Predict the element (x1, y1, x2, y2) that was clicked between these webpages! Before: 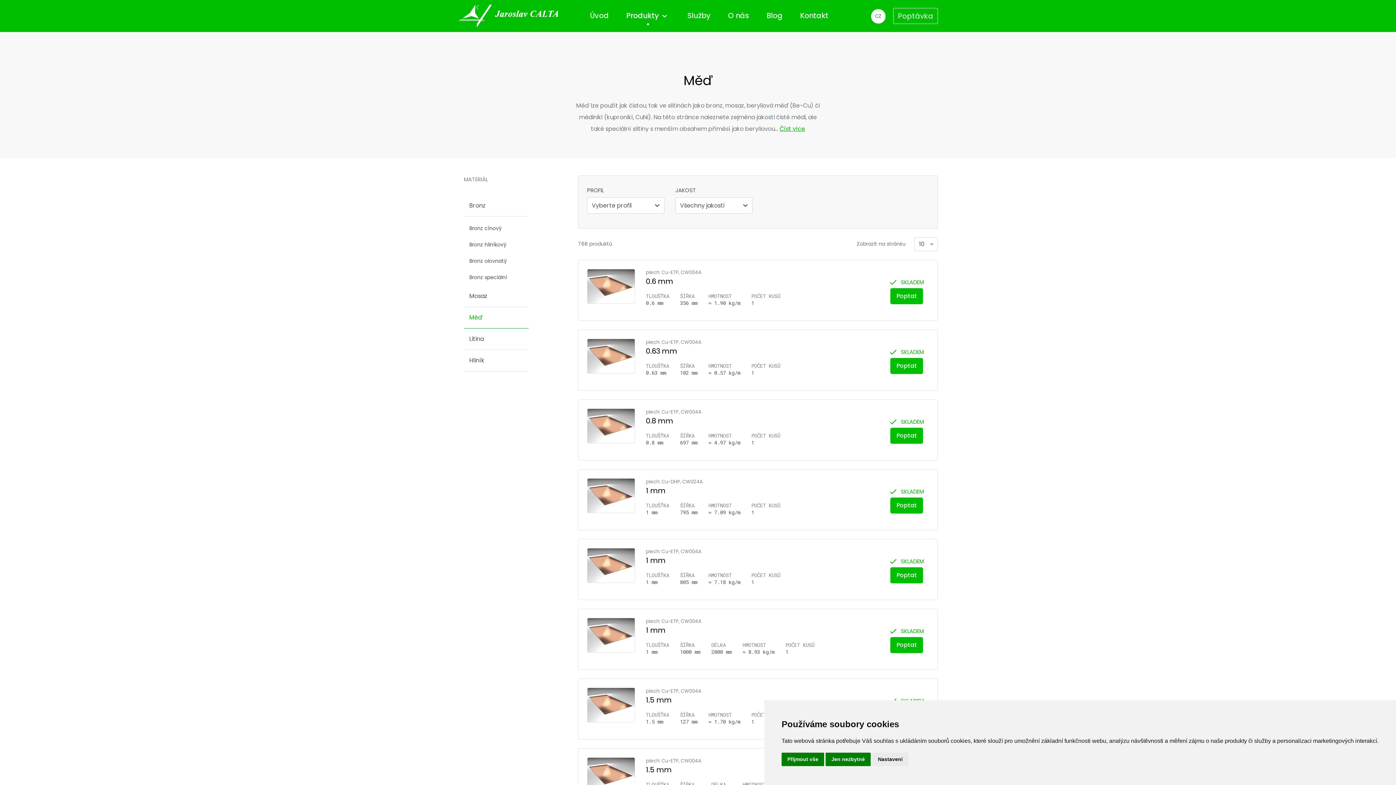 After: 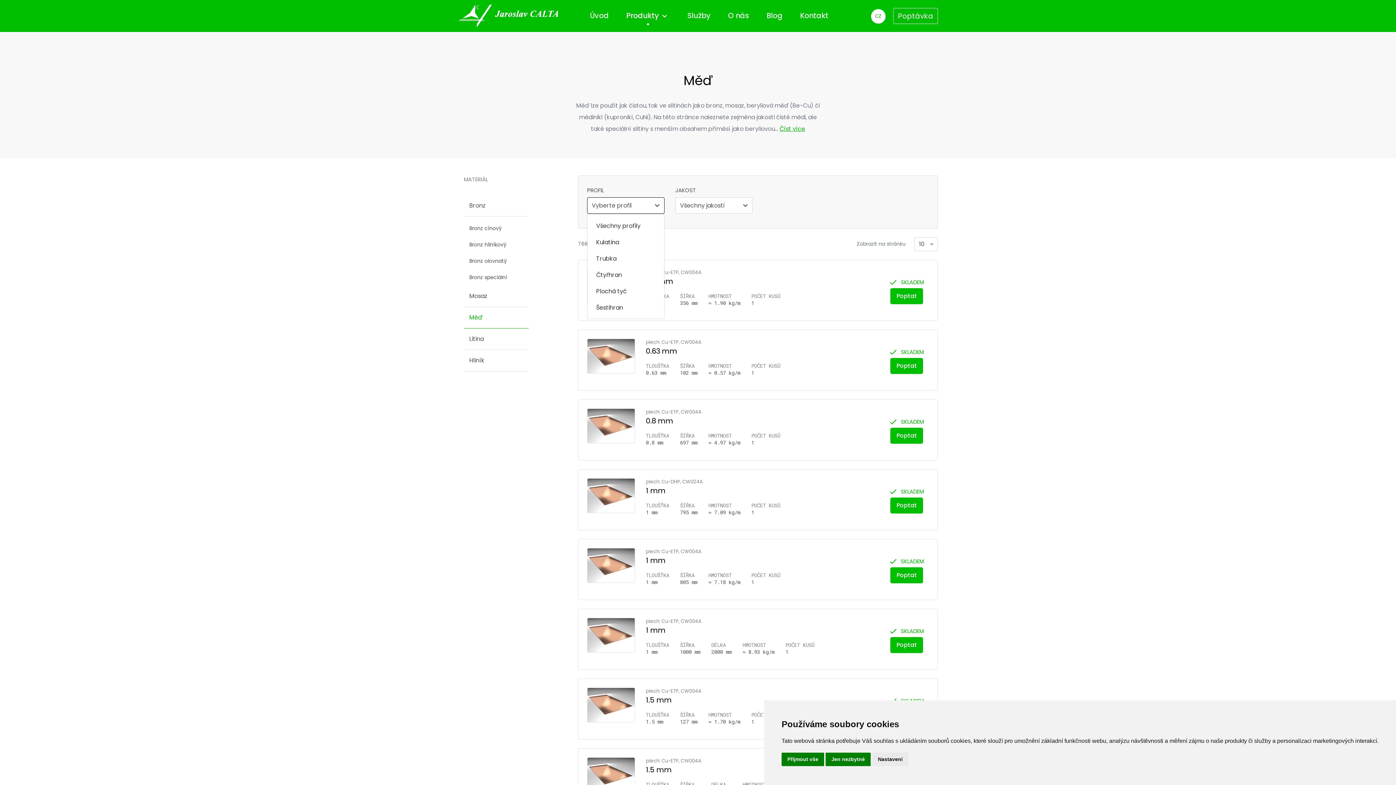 Action: bbox: (587, 197, 664, 213) label: Vyberte profil